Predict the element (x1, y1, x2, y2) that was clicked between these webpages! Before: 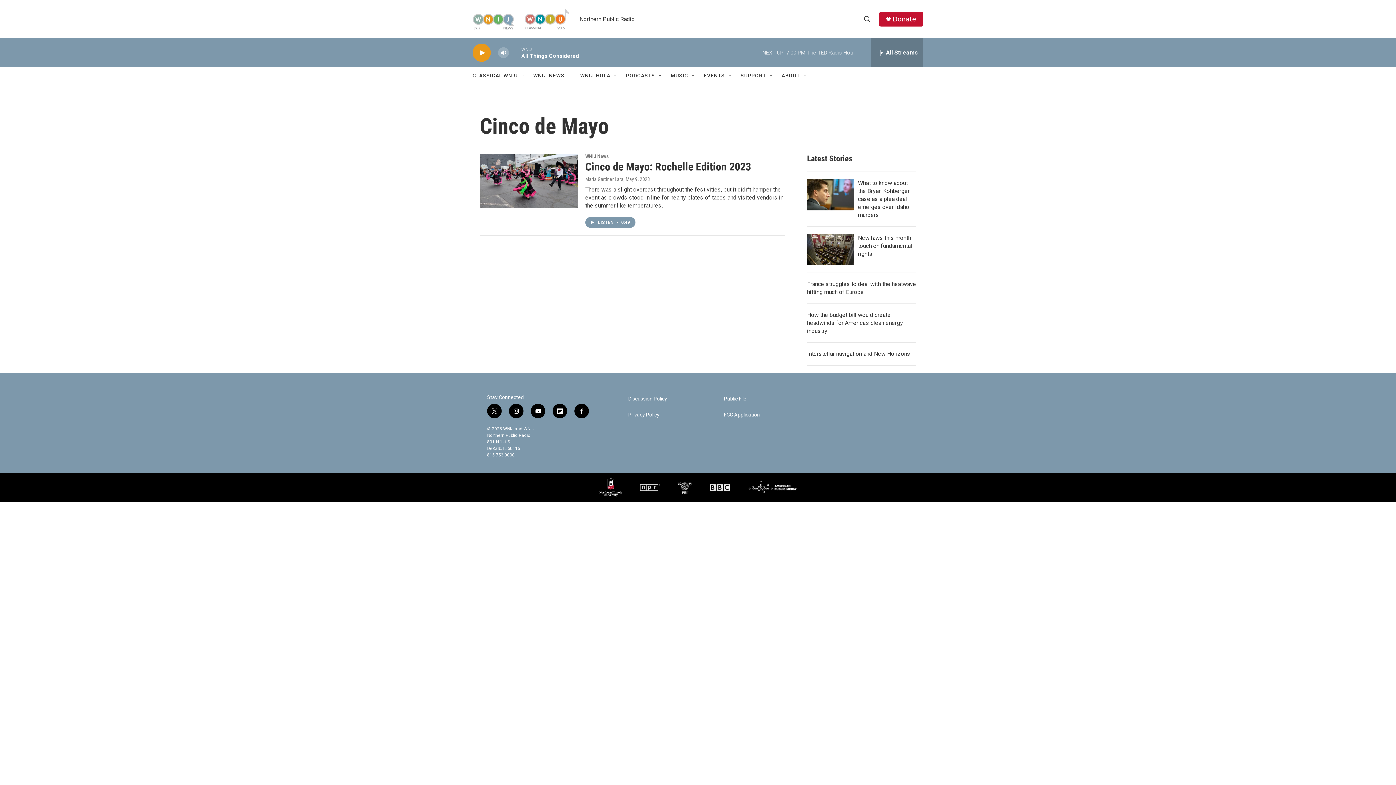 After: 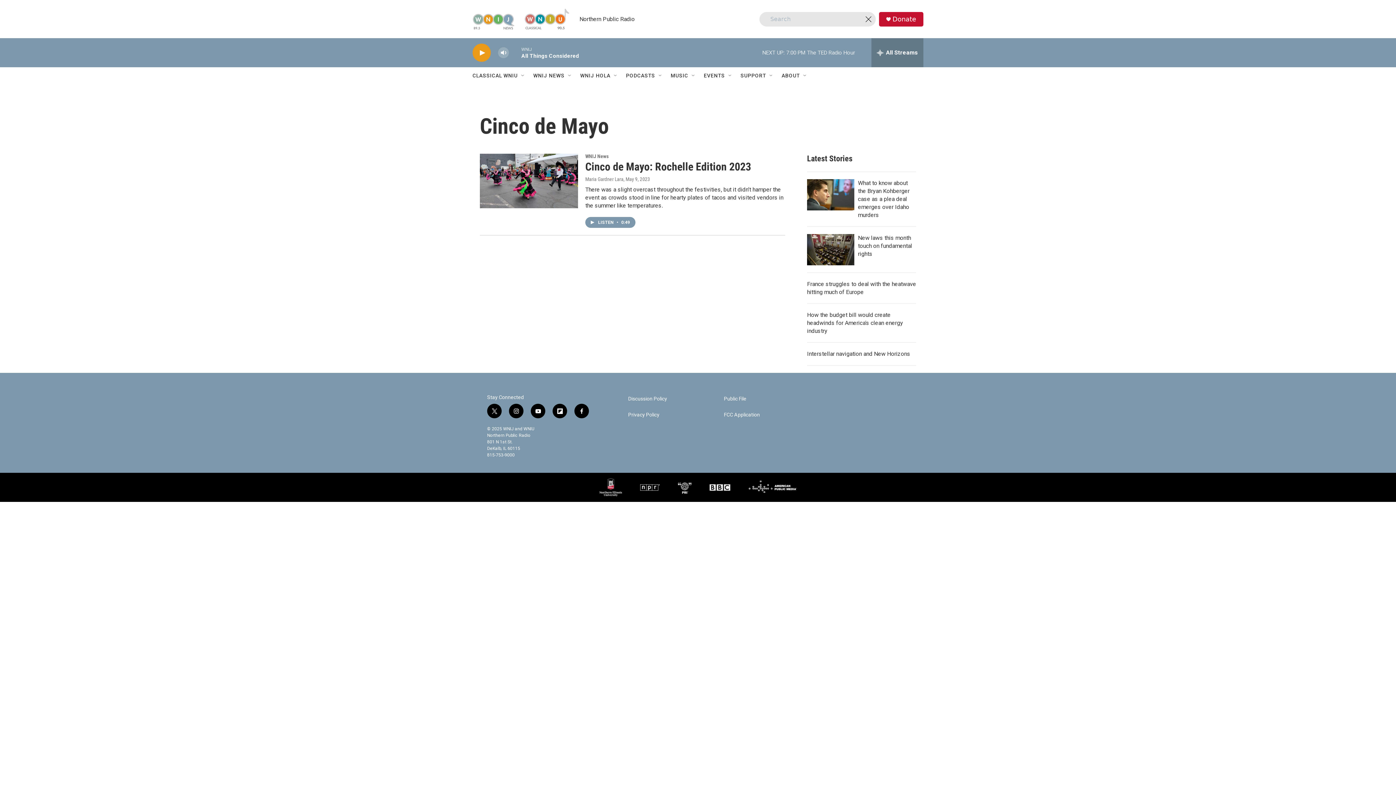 Action: label: header-search-icon bbox: (860, 11, 874, 26)